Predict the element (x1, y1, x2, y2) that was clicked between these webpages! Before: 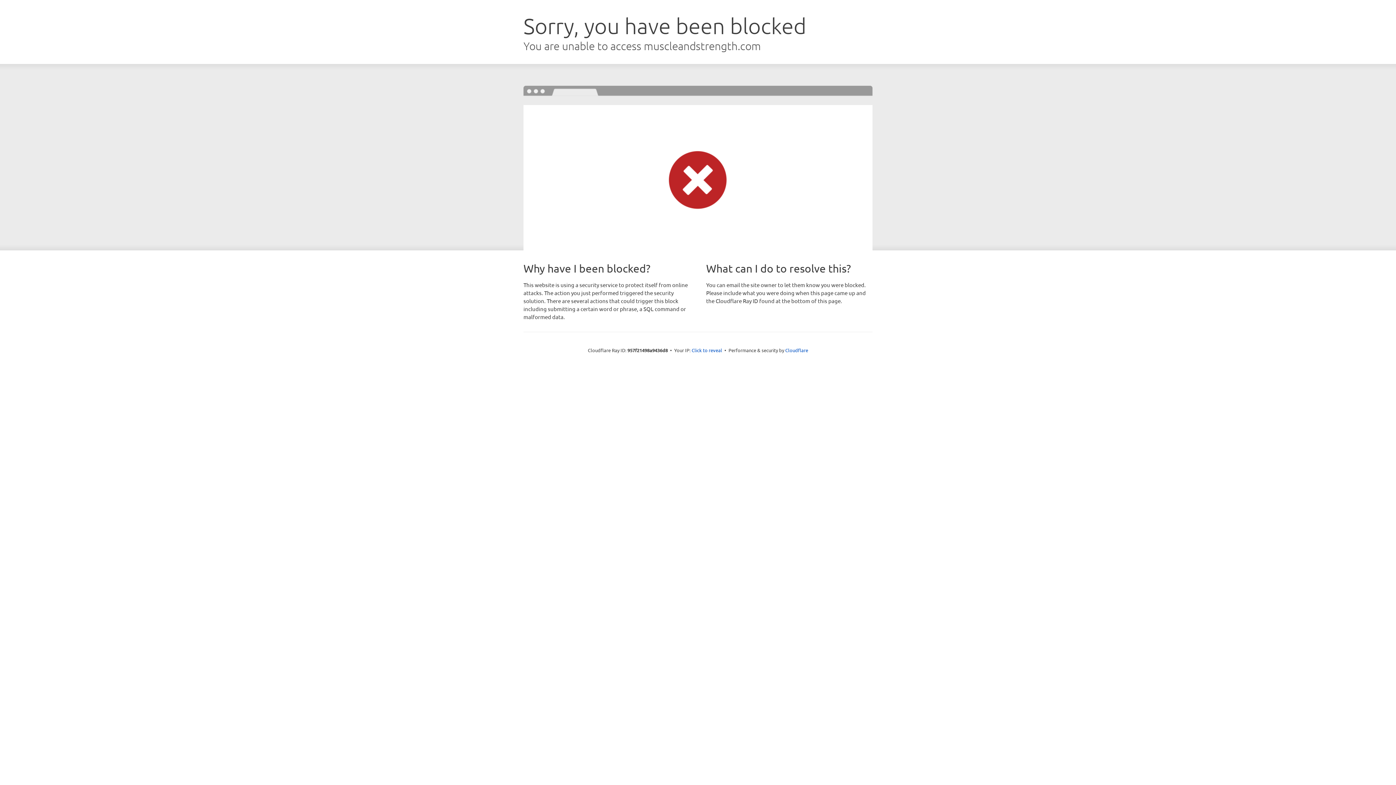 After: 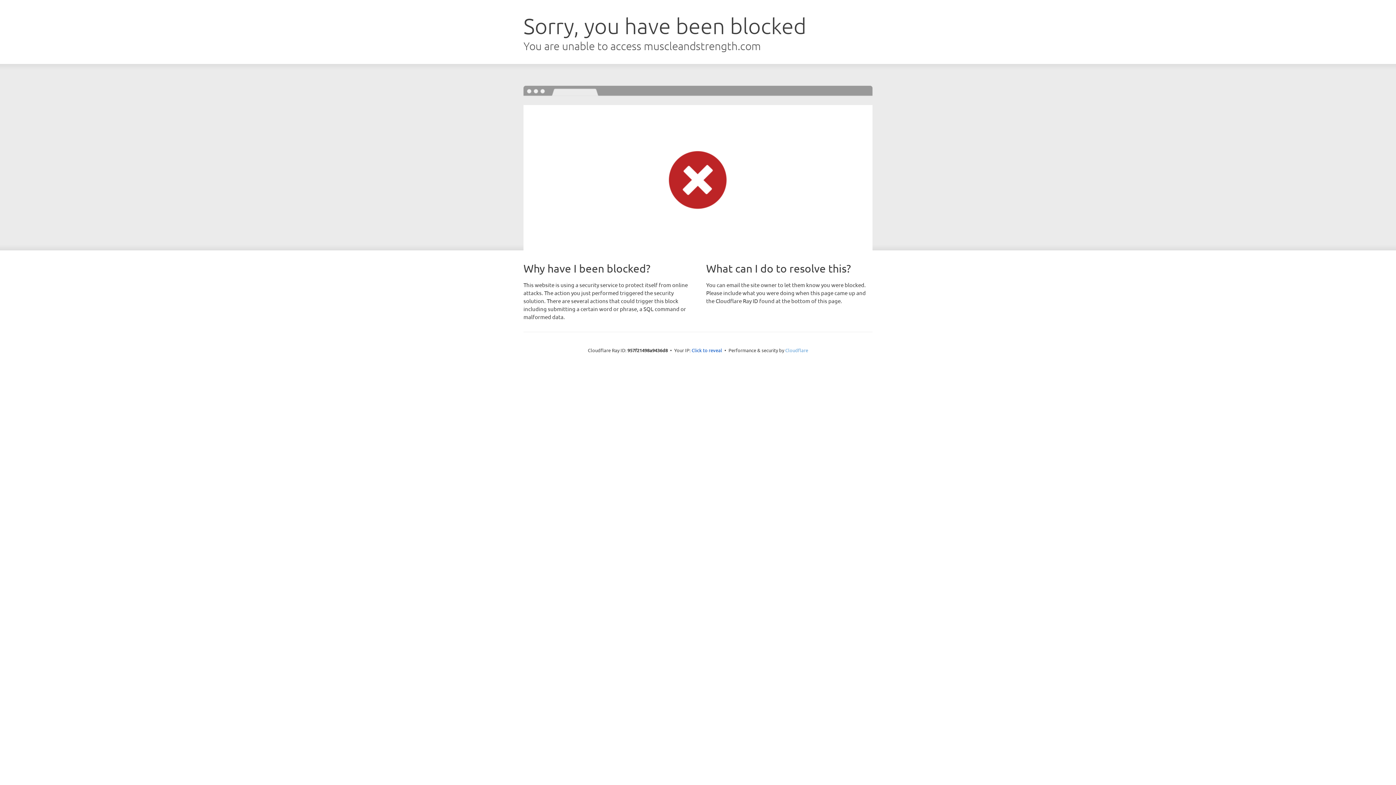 Action: bbox: (785, 347, 808, 353) label: Cloudflare